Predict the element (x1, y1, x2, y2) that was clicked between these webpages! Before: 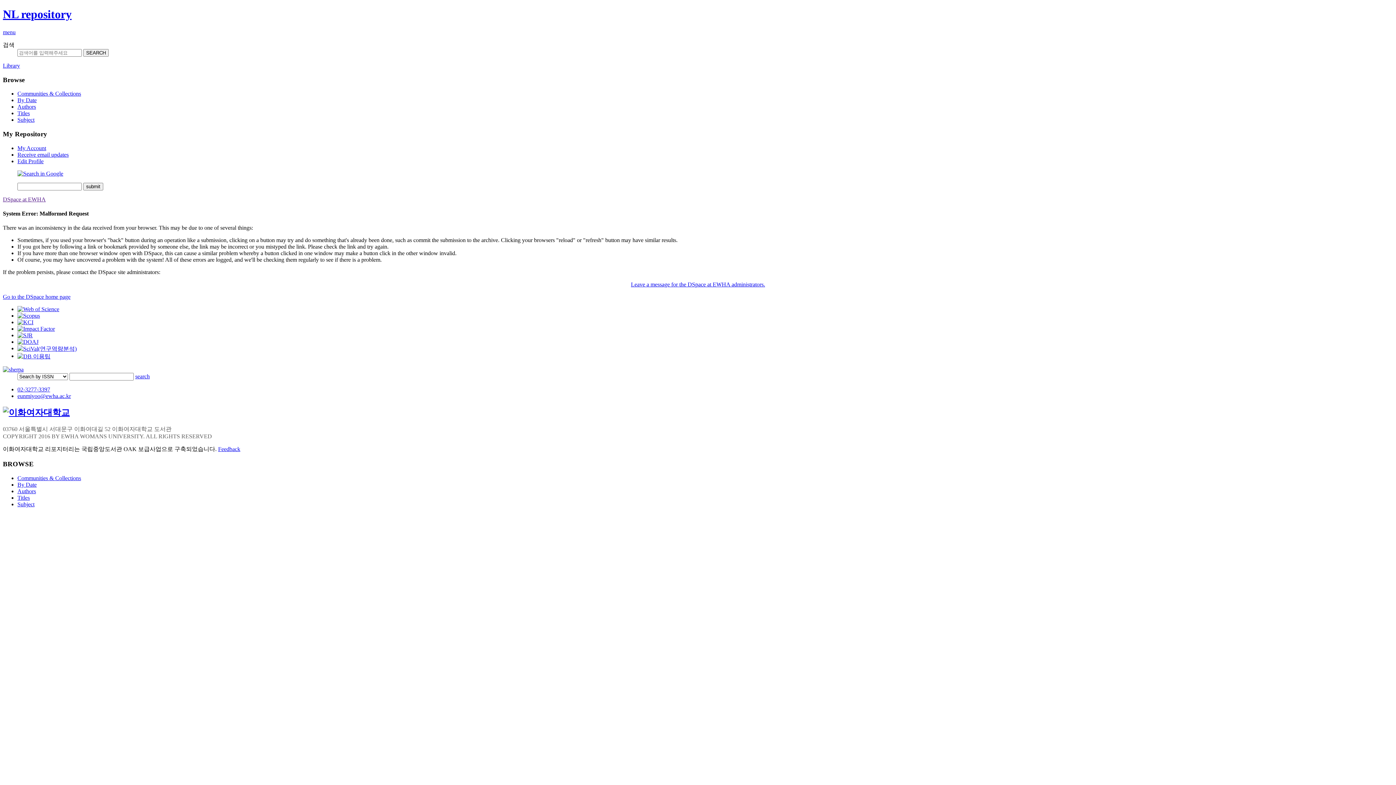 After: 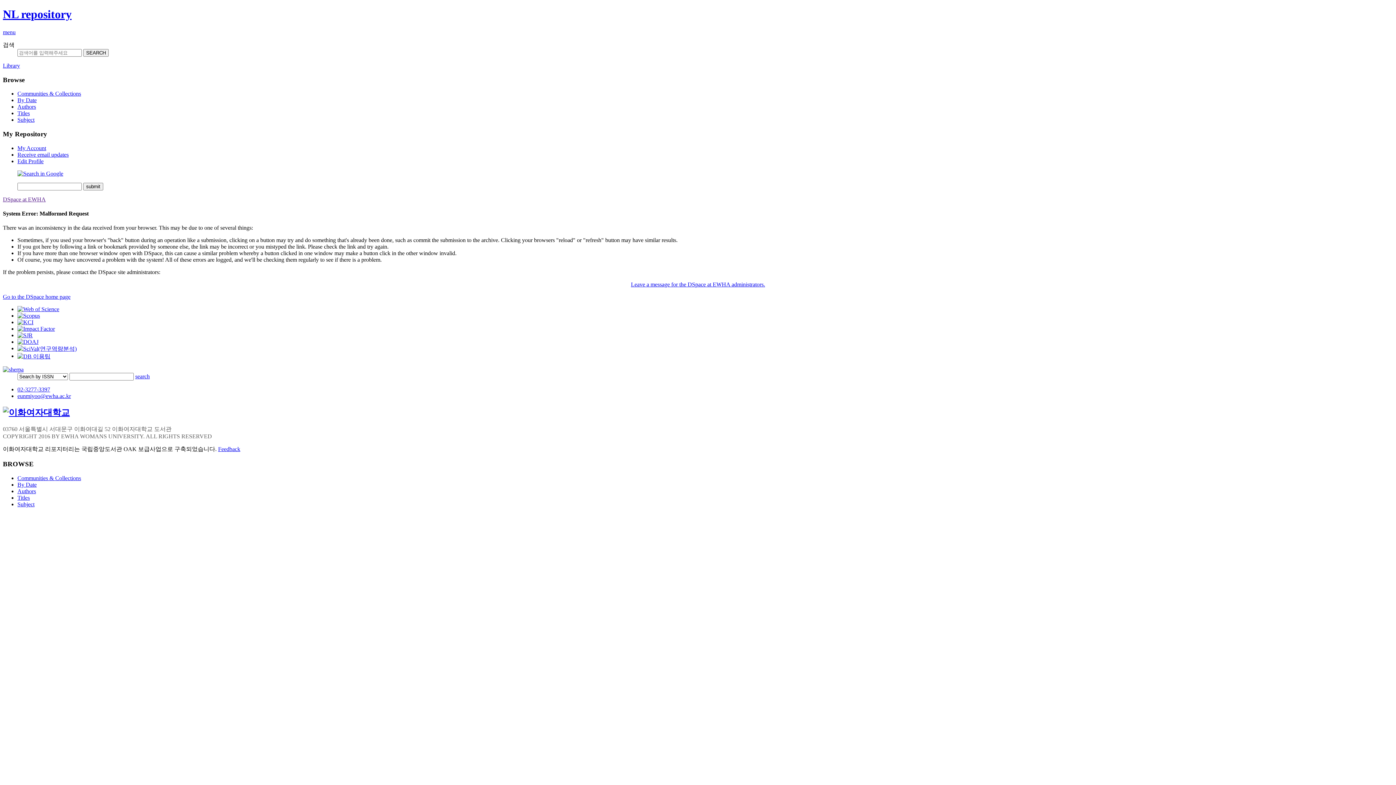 Action: bbox: (17, 339, 38, 345)